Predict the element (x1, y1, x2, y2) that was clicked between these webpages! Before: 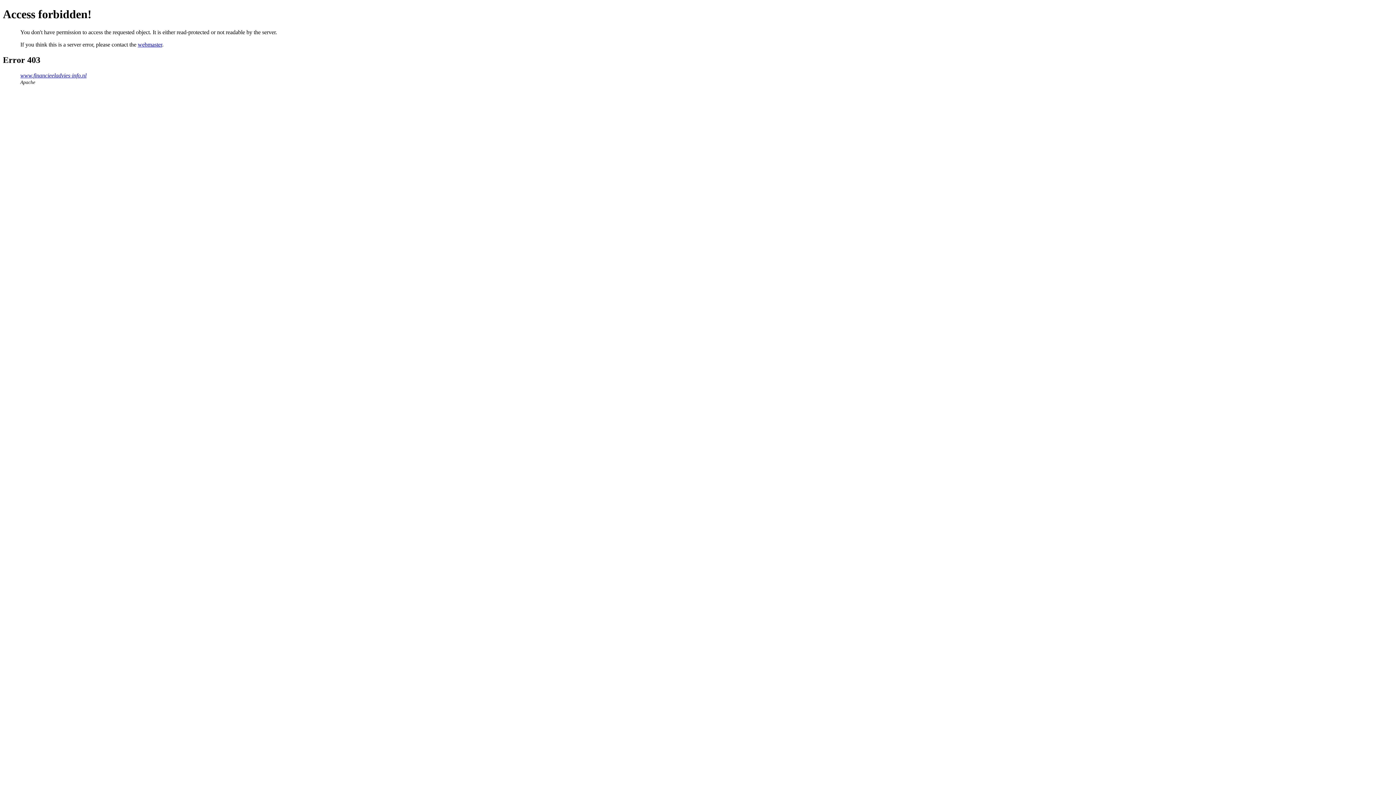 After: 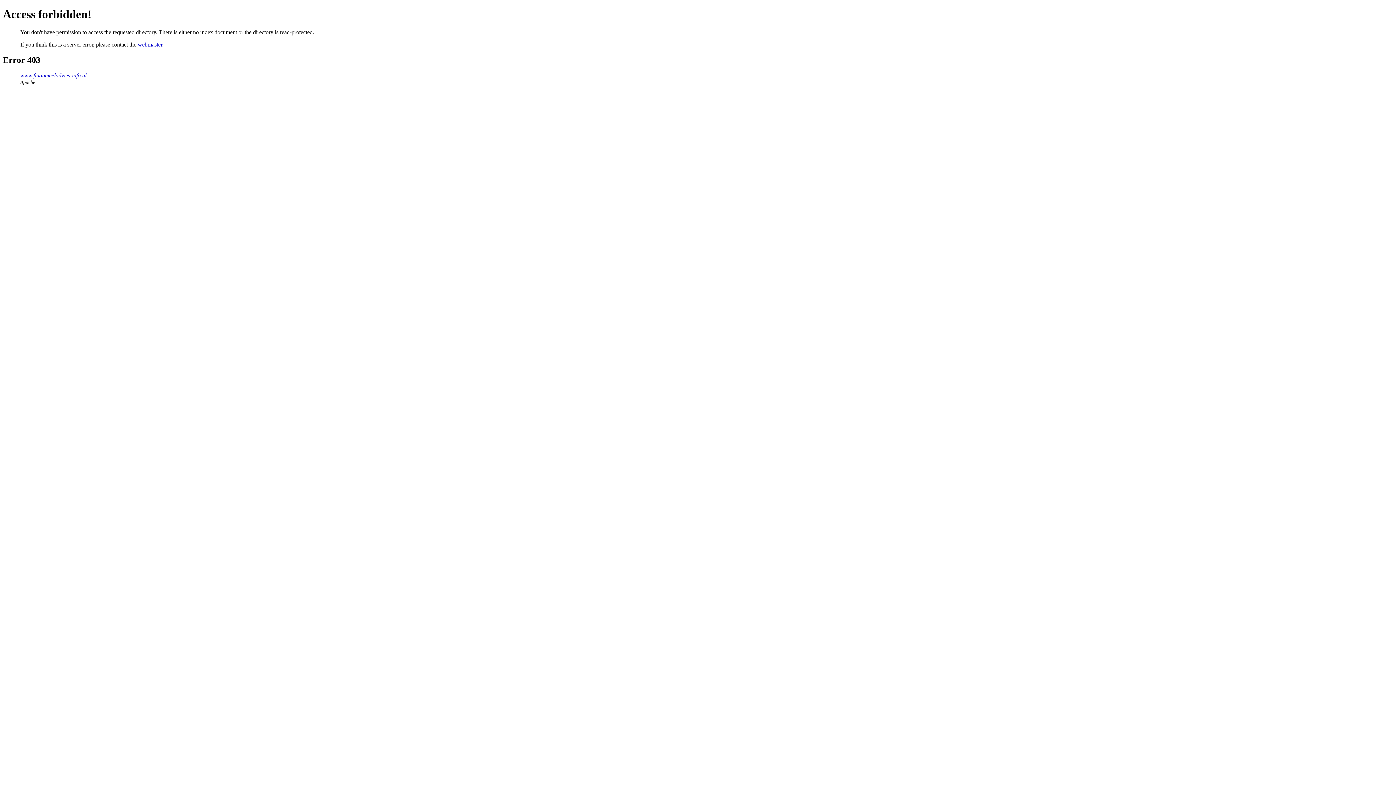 Action: bbox: (20, 72, 86, 78) label: www.financieeladvies-info.nl